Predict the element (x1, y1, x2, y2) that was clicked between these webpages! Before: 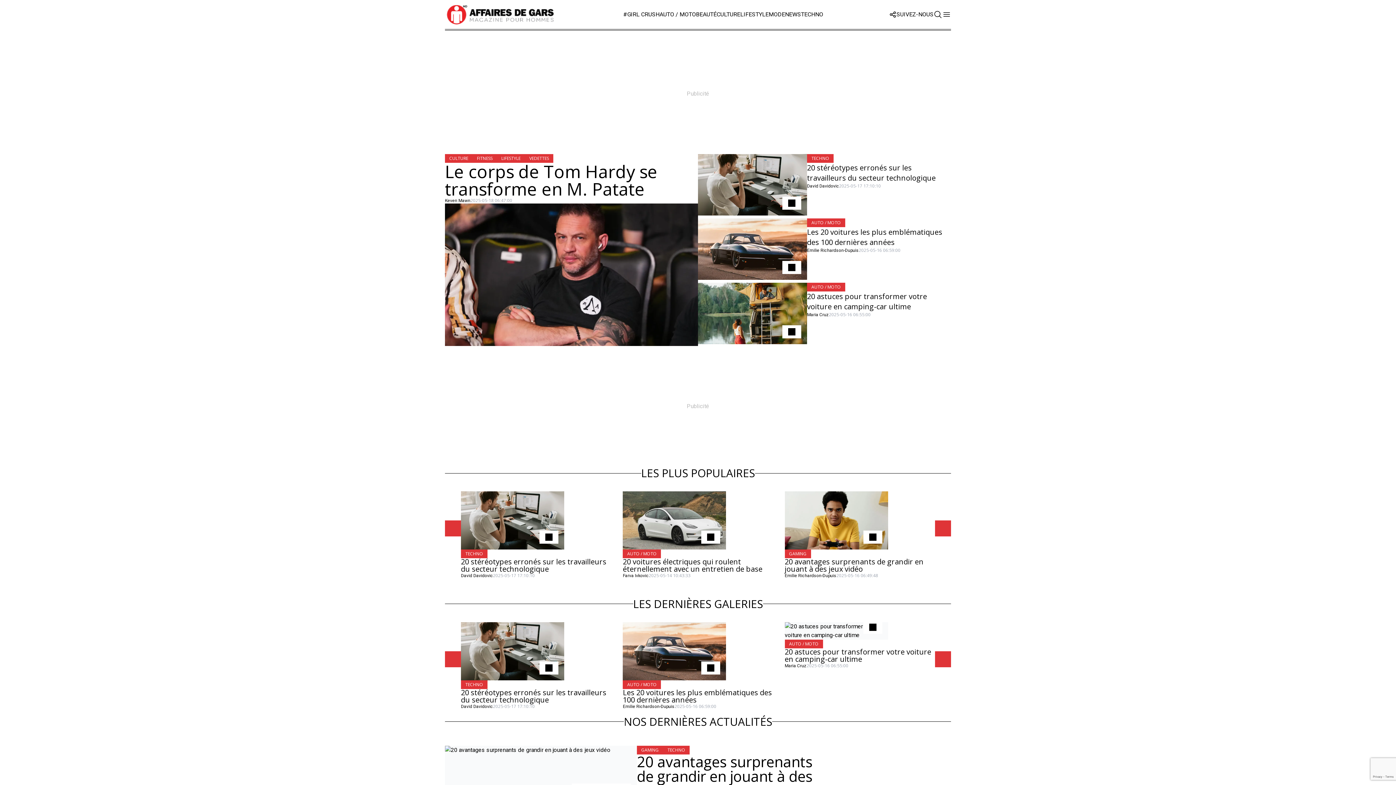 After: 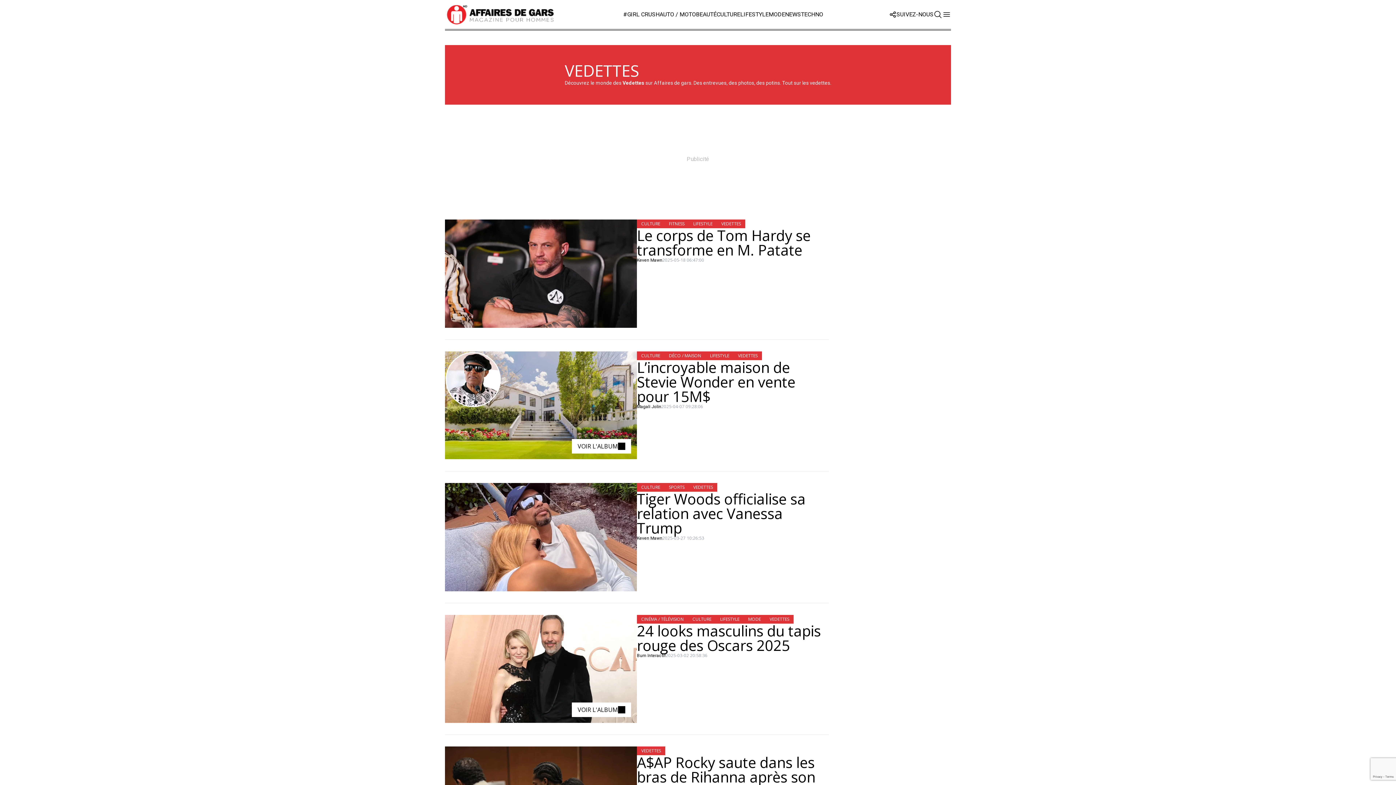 Action: bbox: (525, 154, 553, 162) label: VEDETTES